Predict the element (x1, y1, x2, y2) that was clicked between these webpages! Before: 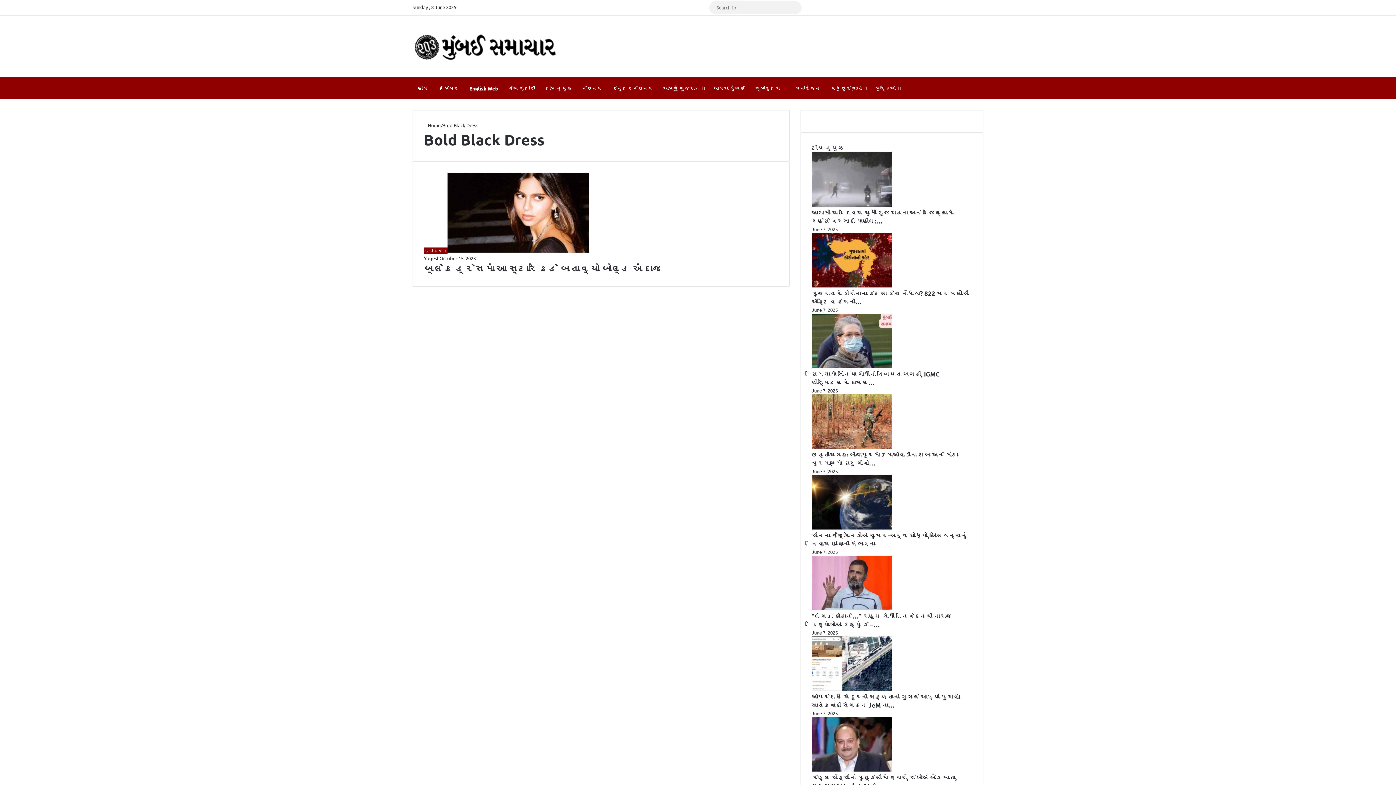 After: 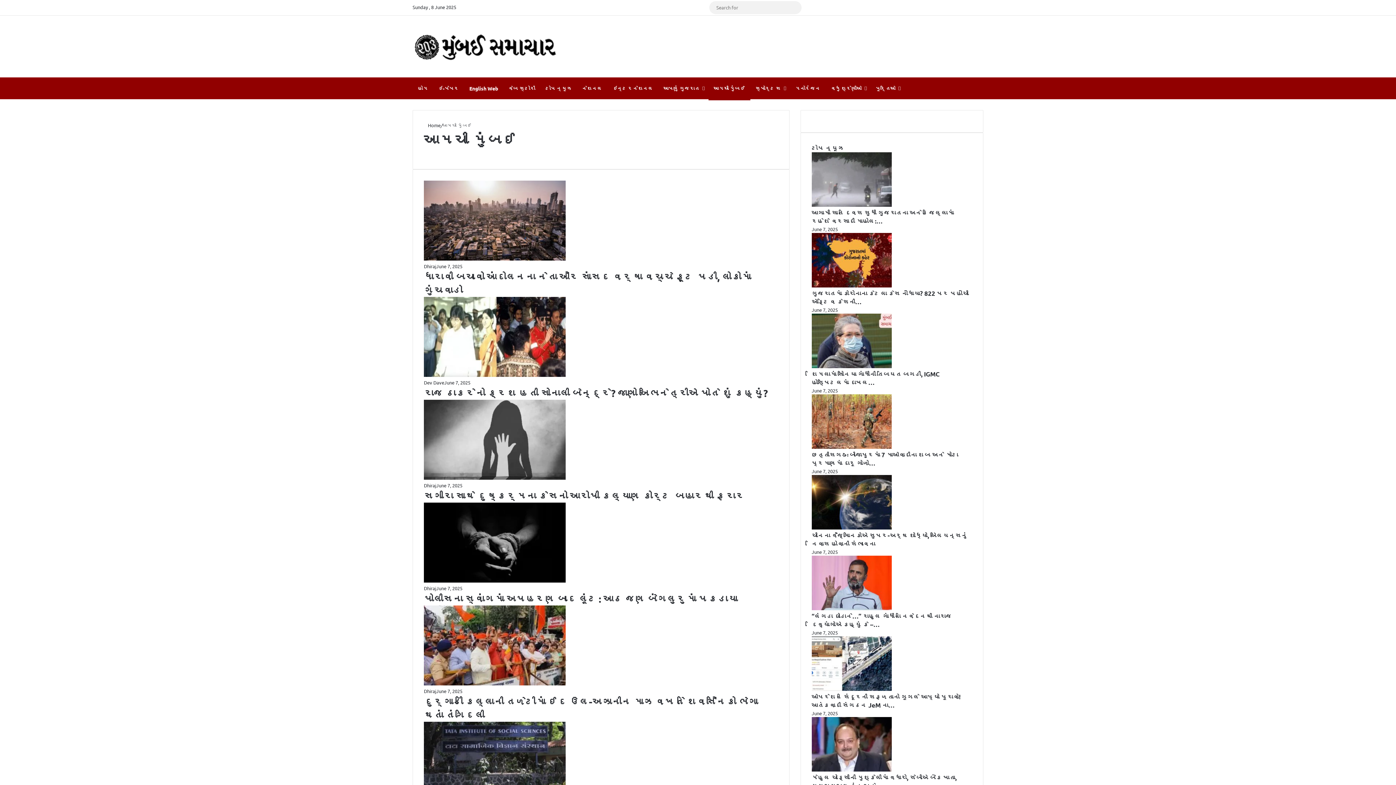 Action: bbox: (708, 77, 750, 99) label: આમચી મુંબઈ